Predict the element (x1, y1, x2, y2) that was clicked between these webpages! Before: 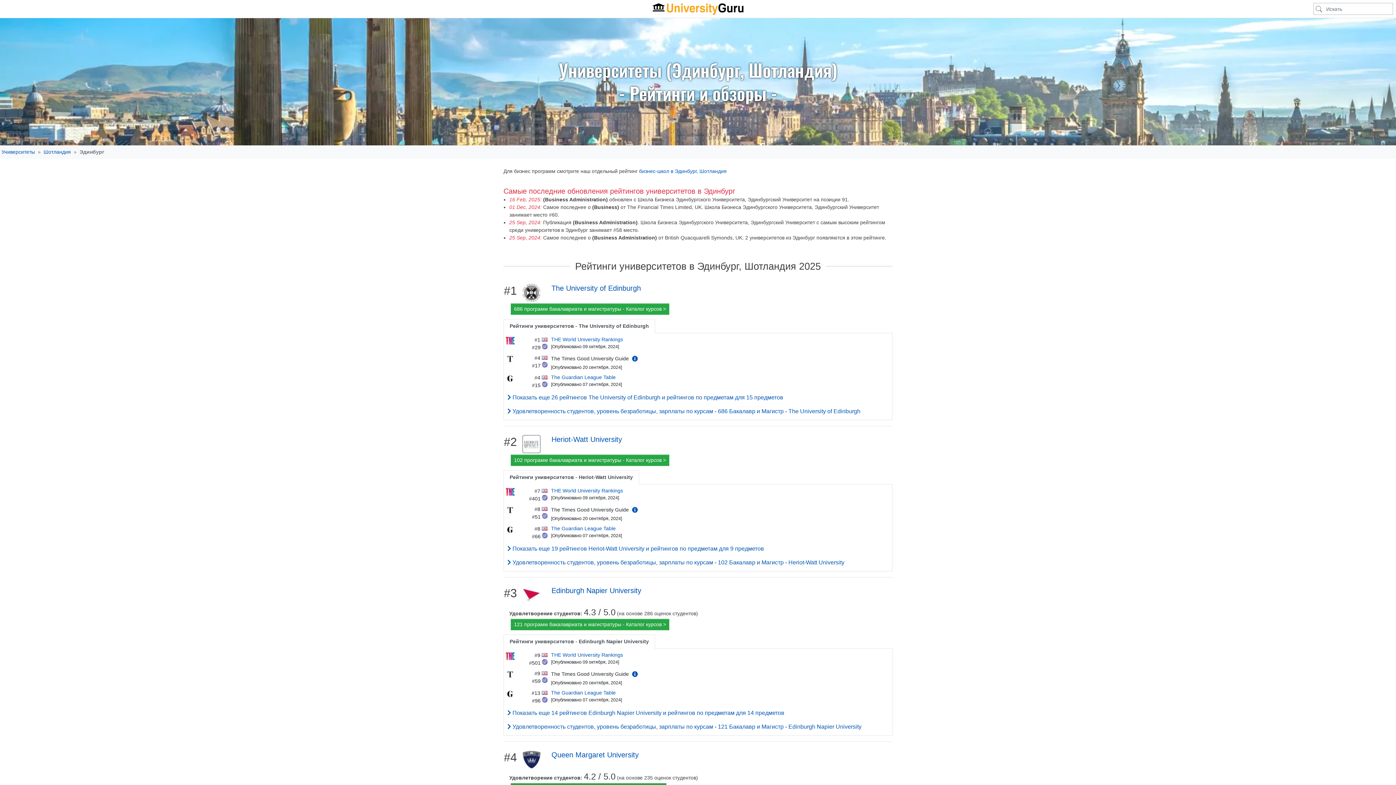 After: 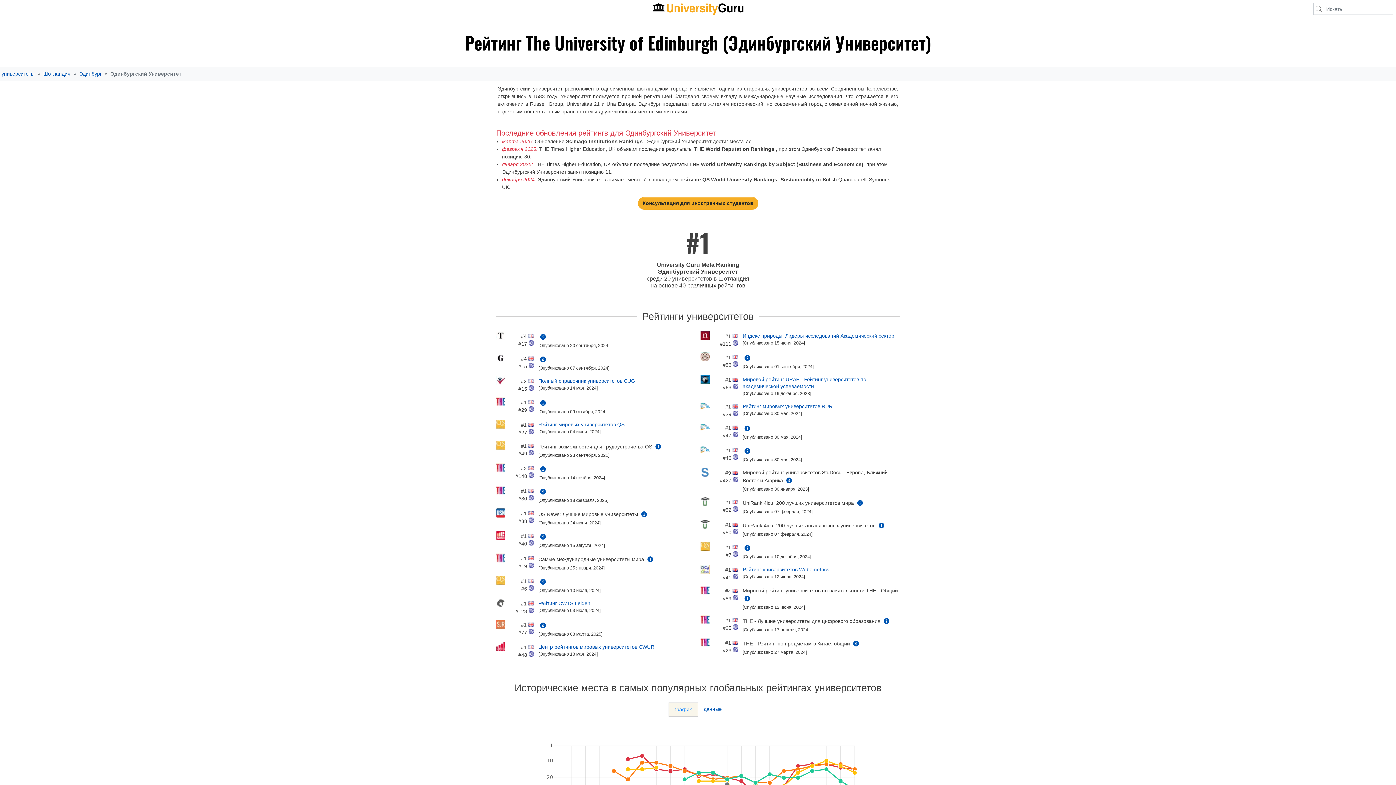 Action: bbox: (505, 390, 890, 404) label:  Показать еще 26 рейтингов The University of Edinburgh и рейтингов по предметам для 15 предметов